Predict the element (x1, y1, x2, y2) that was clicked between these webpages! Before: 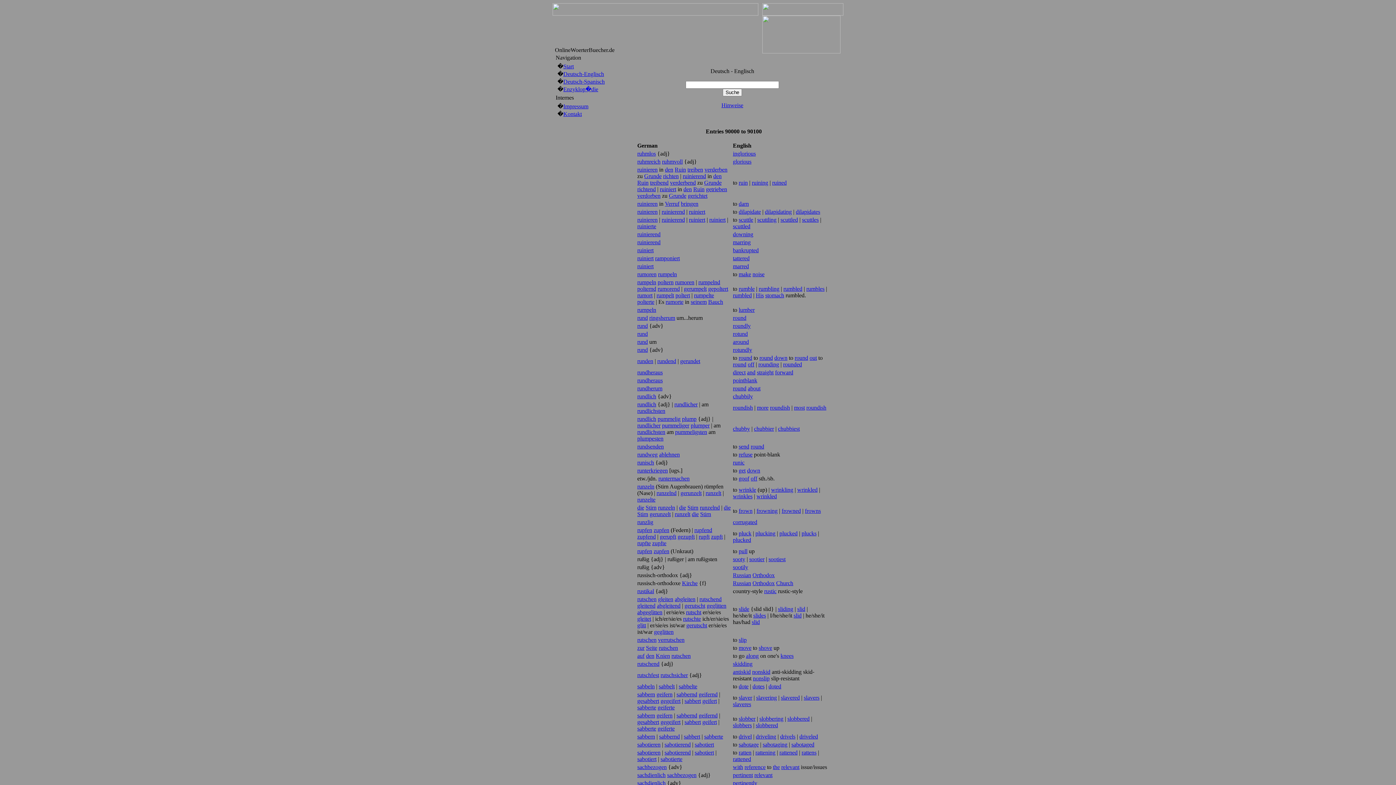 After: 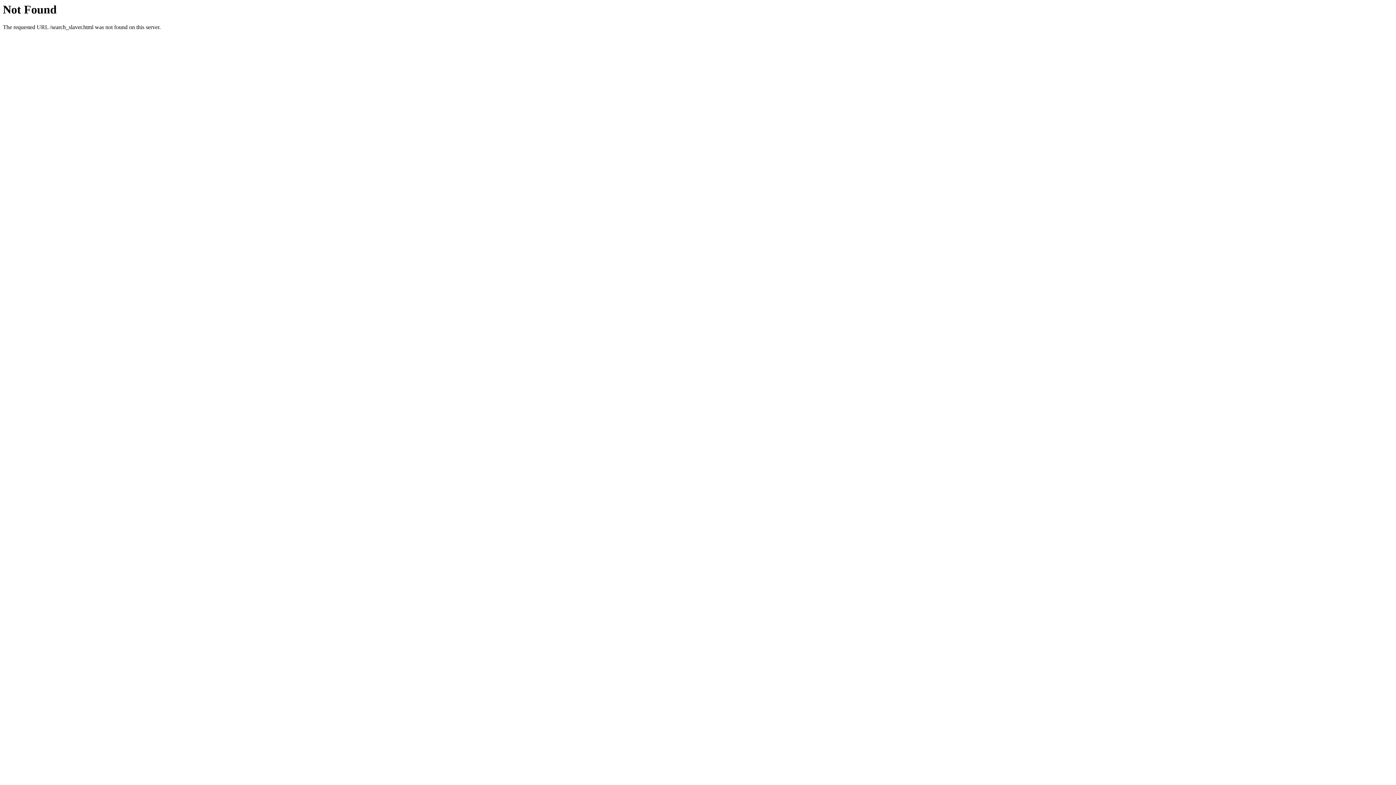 Action: label: slaver bbox: (738, 694, 752, 701)